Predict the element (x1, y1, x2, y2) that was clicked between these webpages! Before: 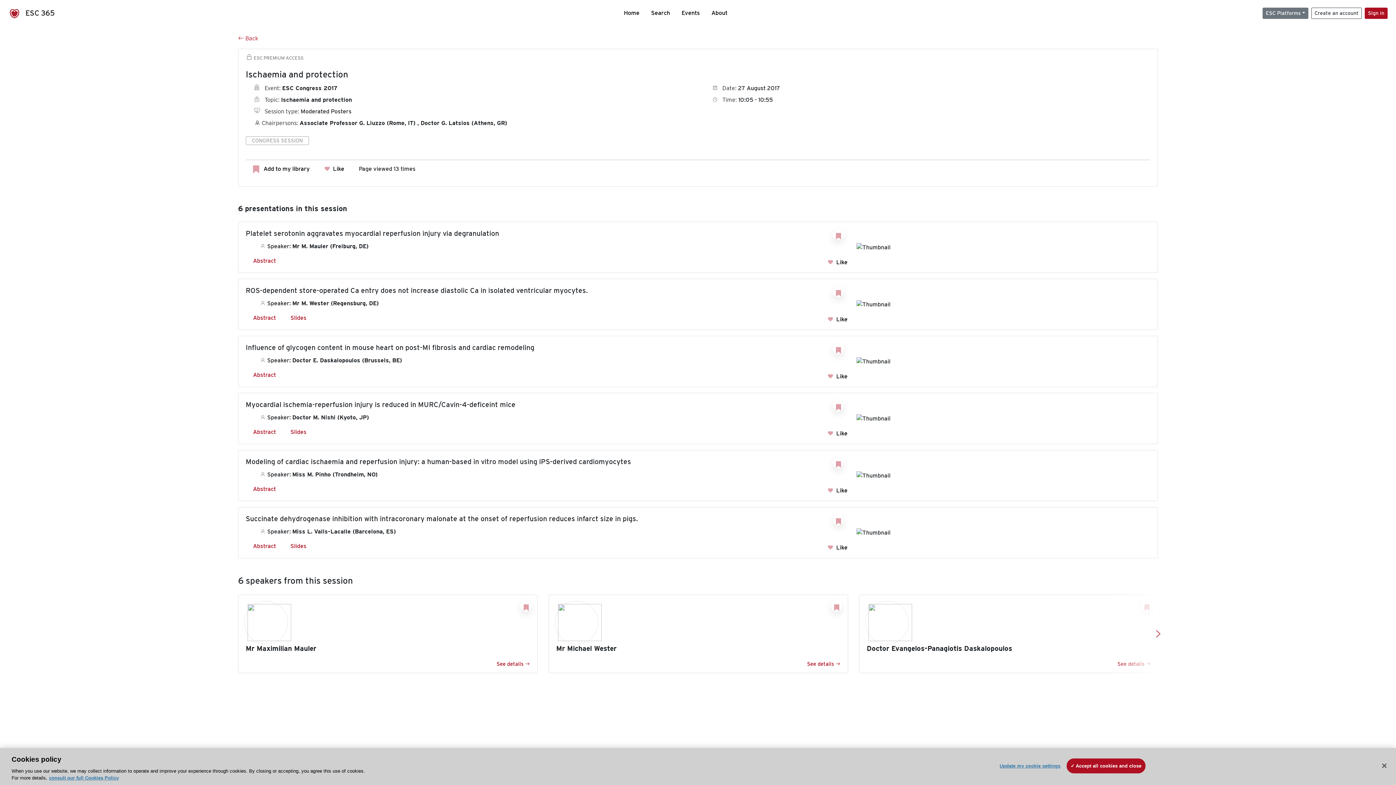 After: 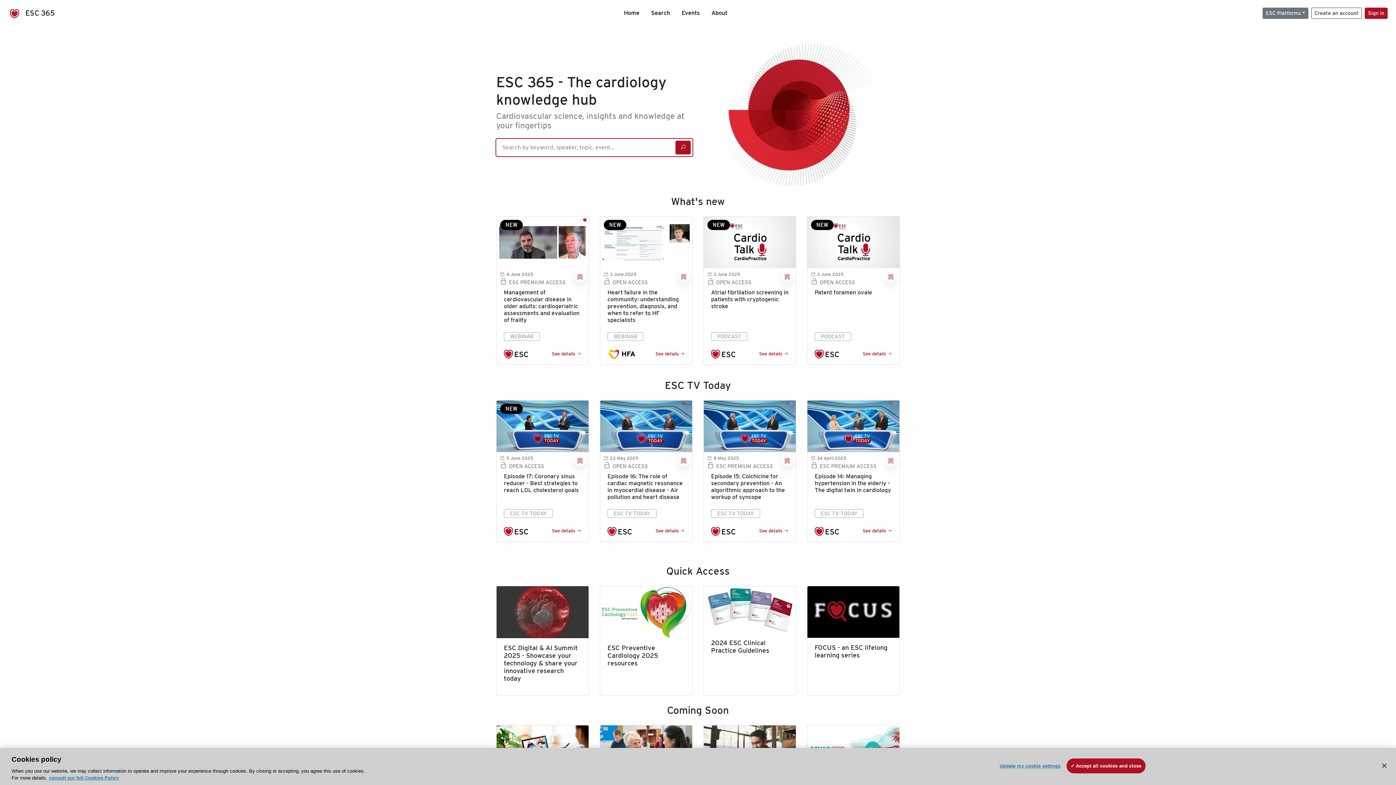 Action: label:  Back bbox: (238, 34, 258, 41)